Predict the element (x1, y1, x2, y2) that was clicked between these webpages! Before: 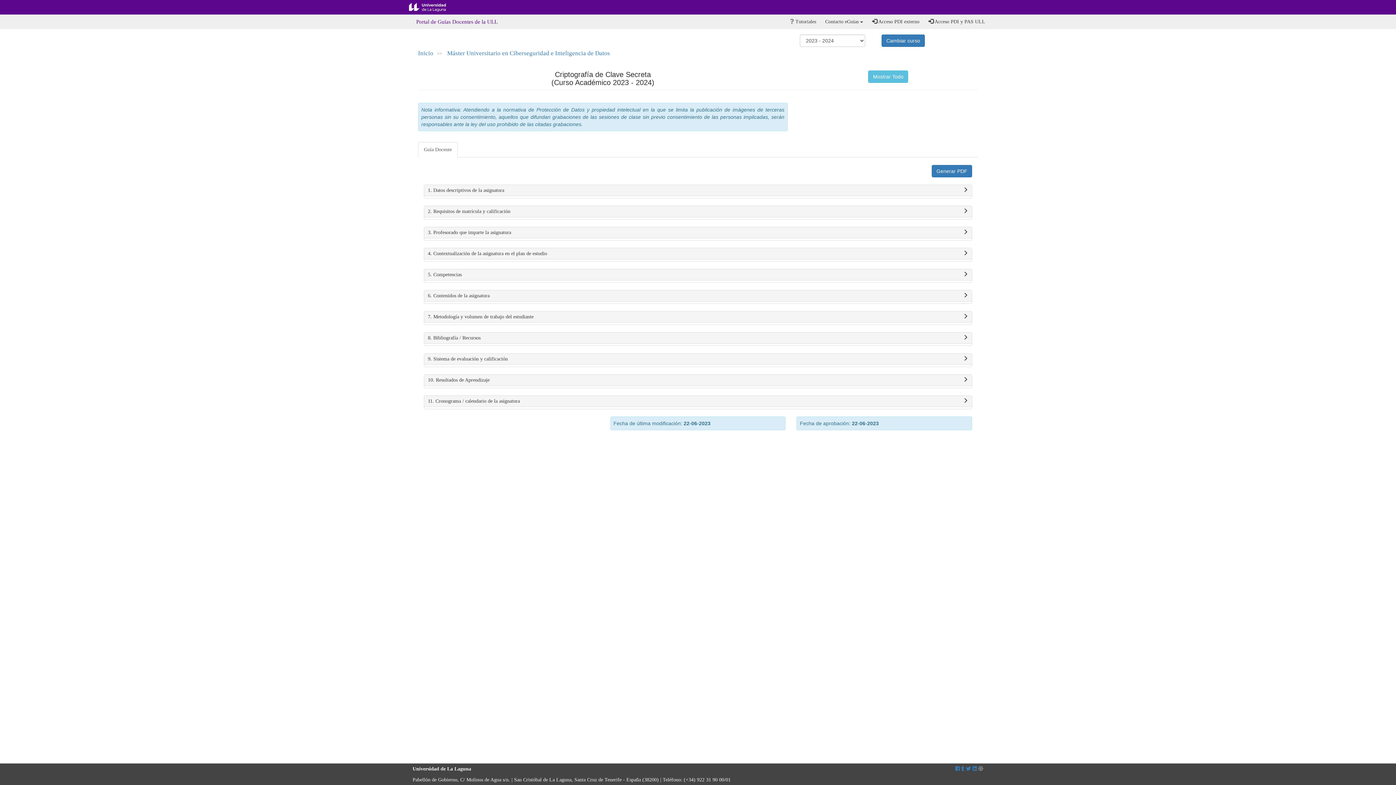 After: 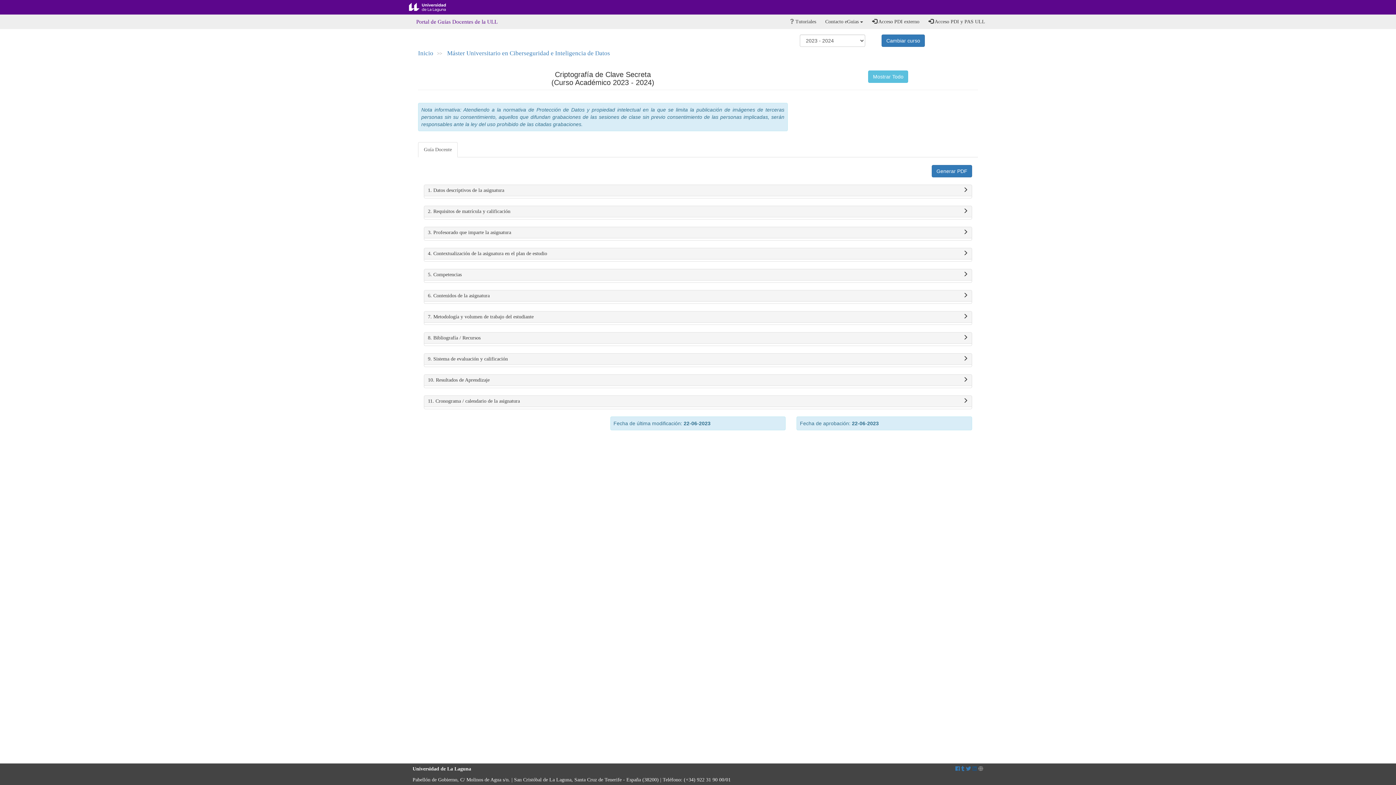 Action: bbox: (972, 766, 977, 772)